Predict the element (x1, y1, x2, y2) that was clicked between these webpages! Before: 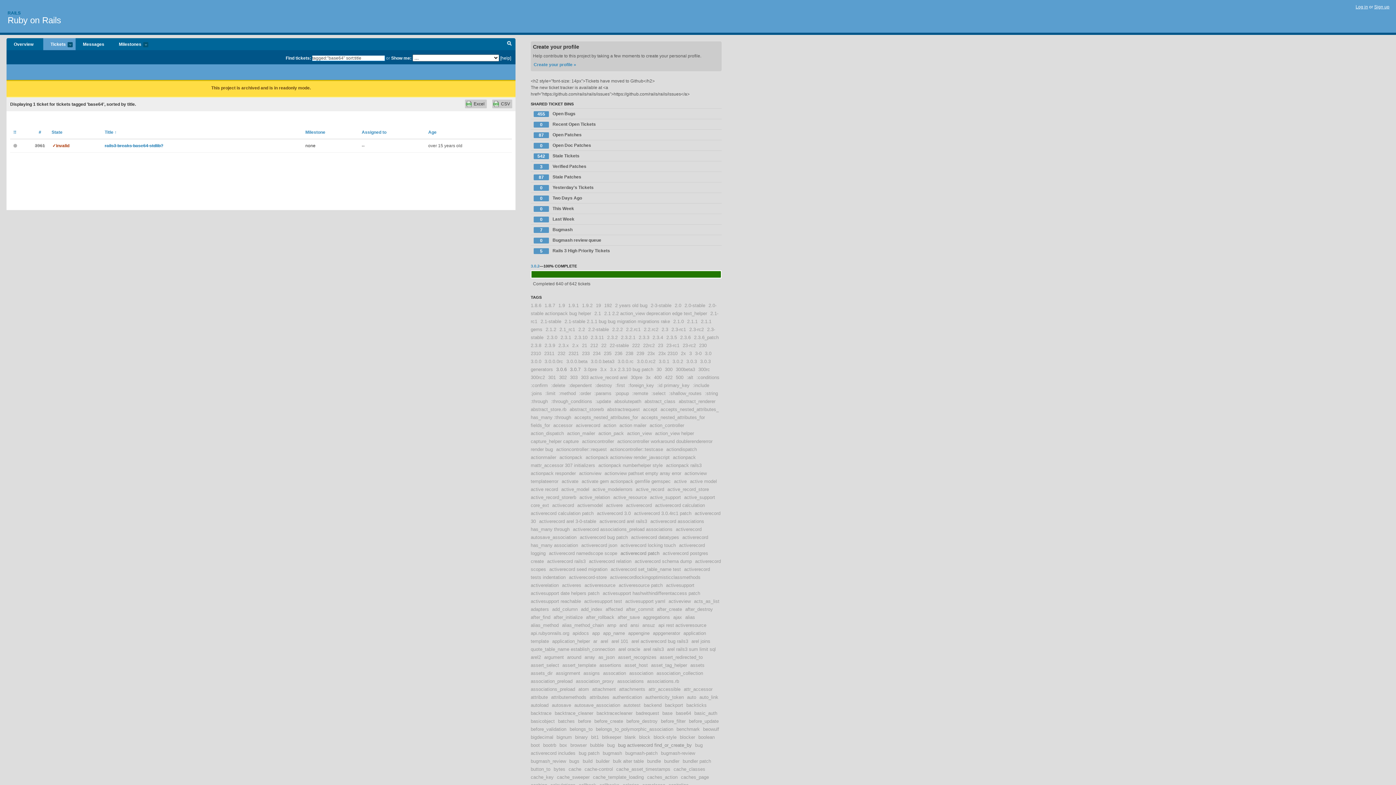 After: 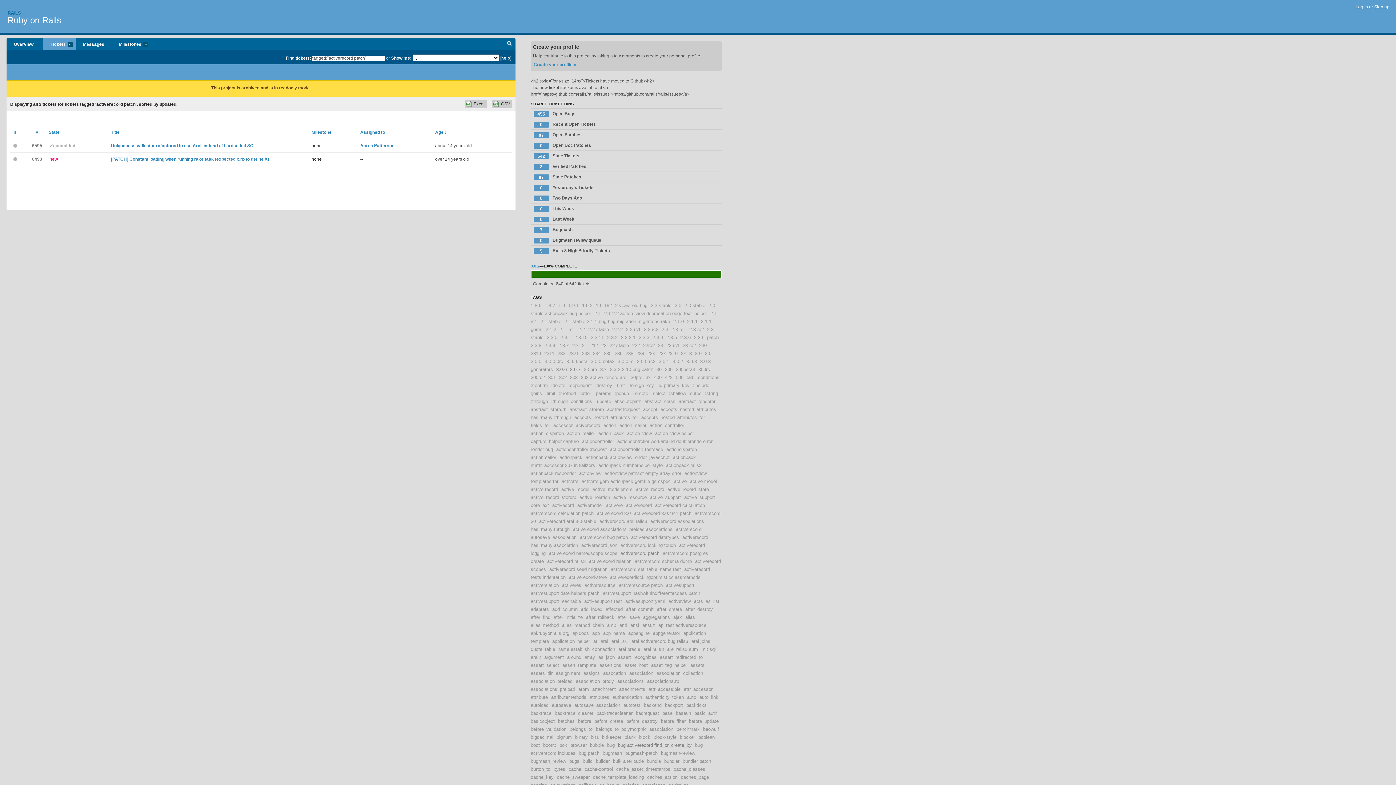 Action: label: activerecord patch bbox: (620, 550, 659, 556)